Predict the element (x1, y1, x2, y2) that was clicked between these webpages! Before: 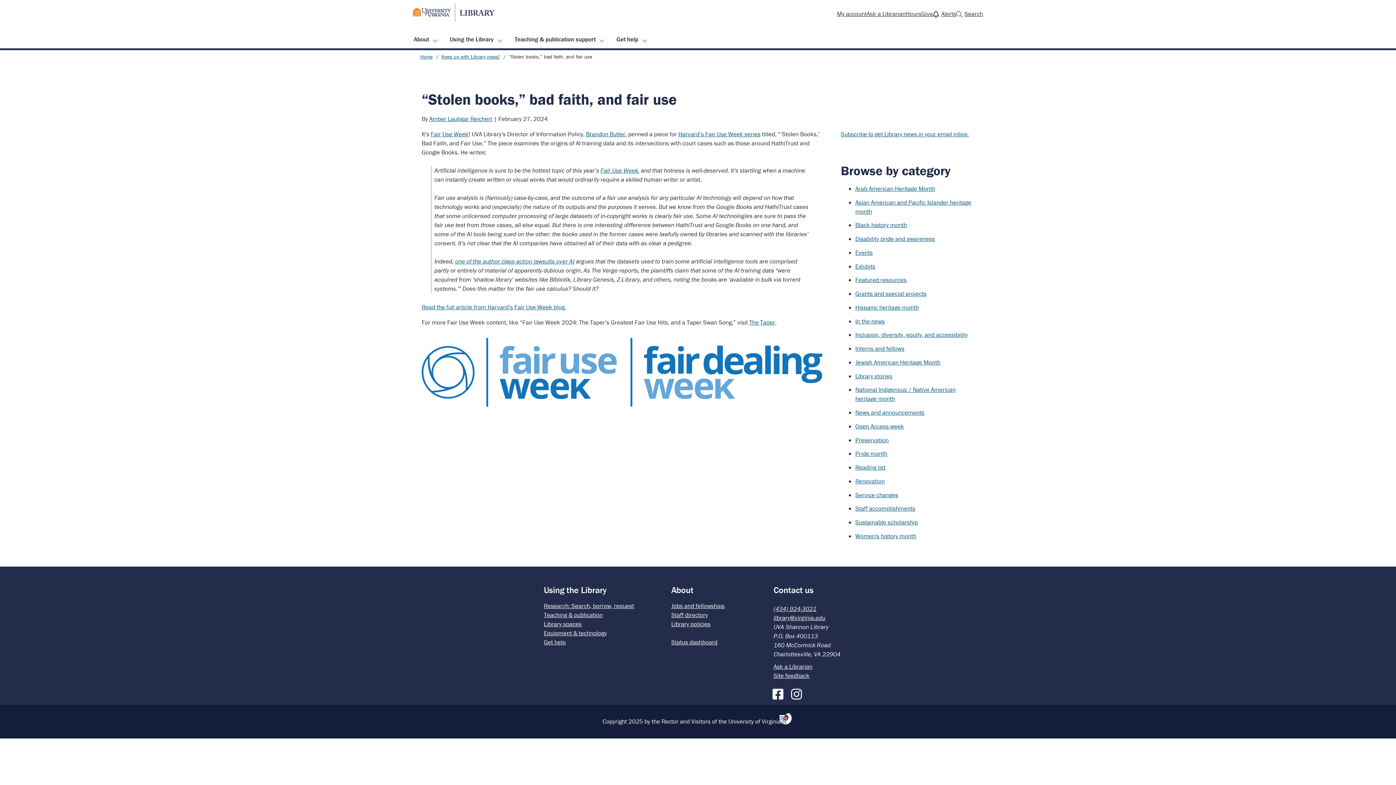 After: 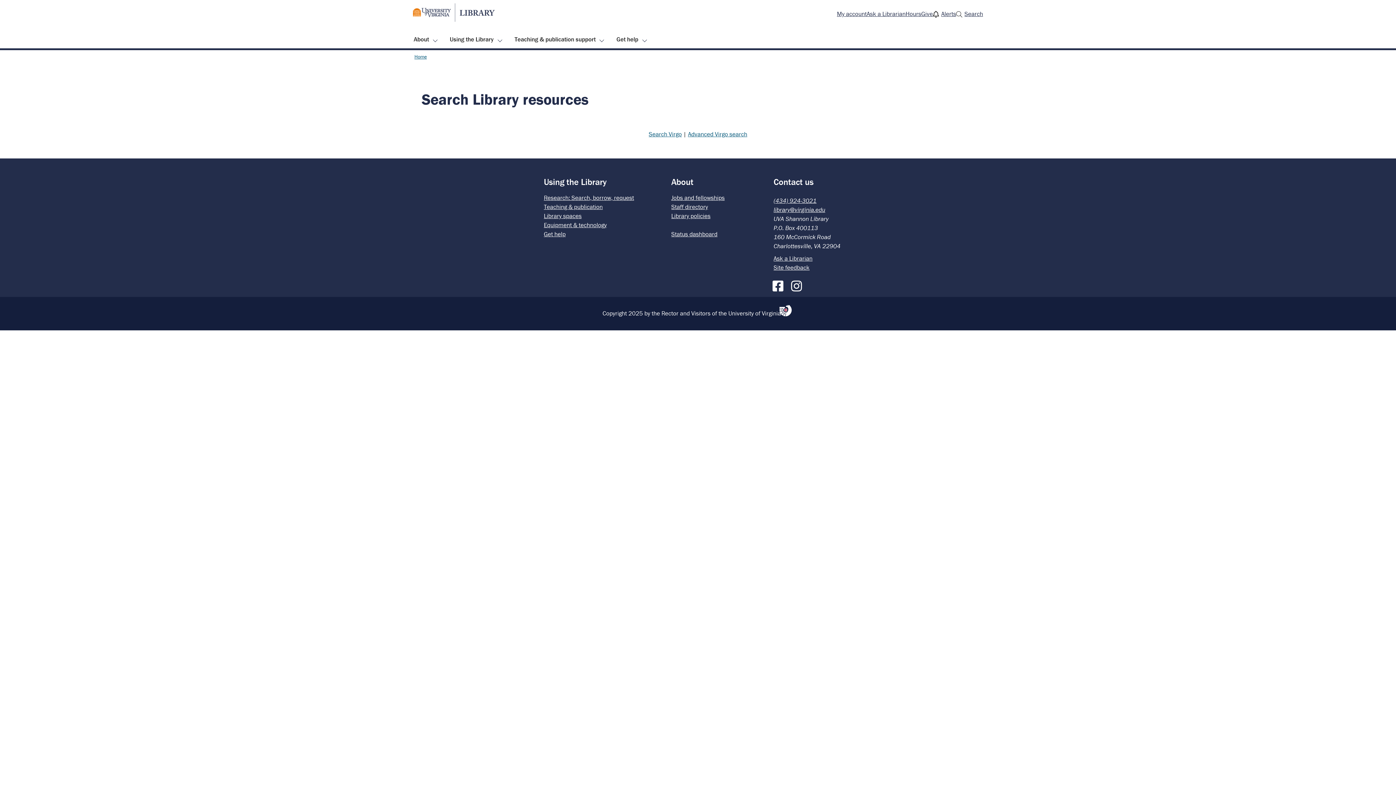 Action: bbox: (962, 9, 983, 18) label: Search